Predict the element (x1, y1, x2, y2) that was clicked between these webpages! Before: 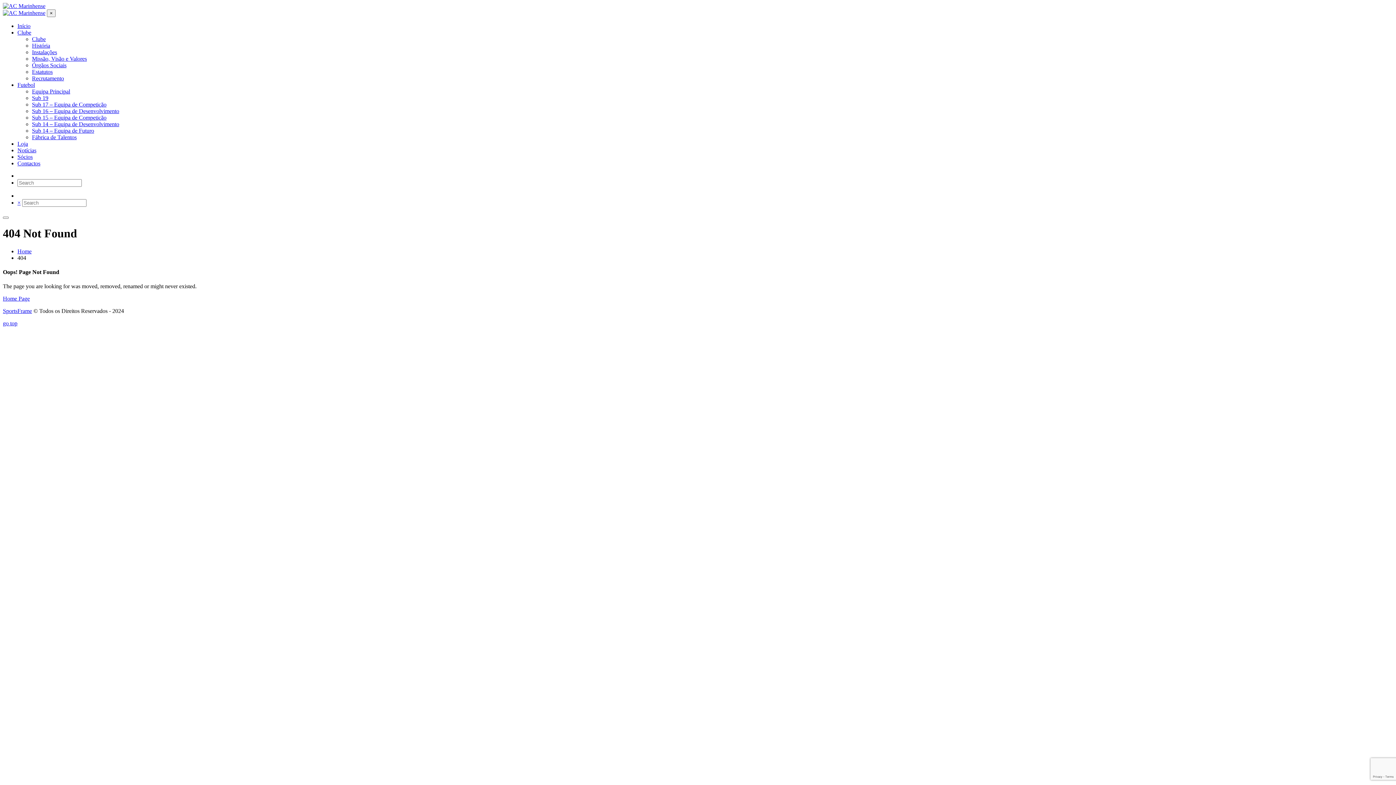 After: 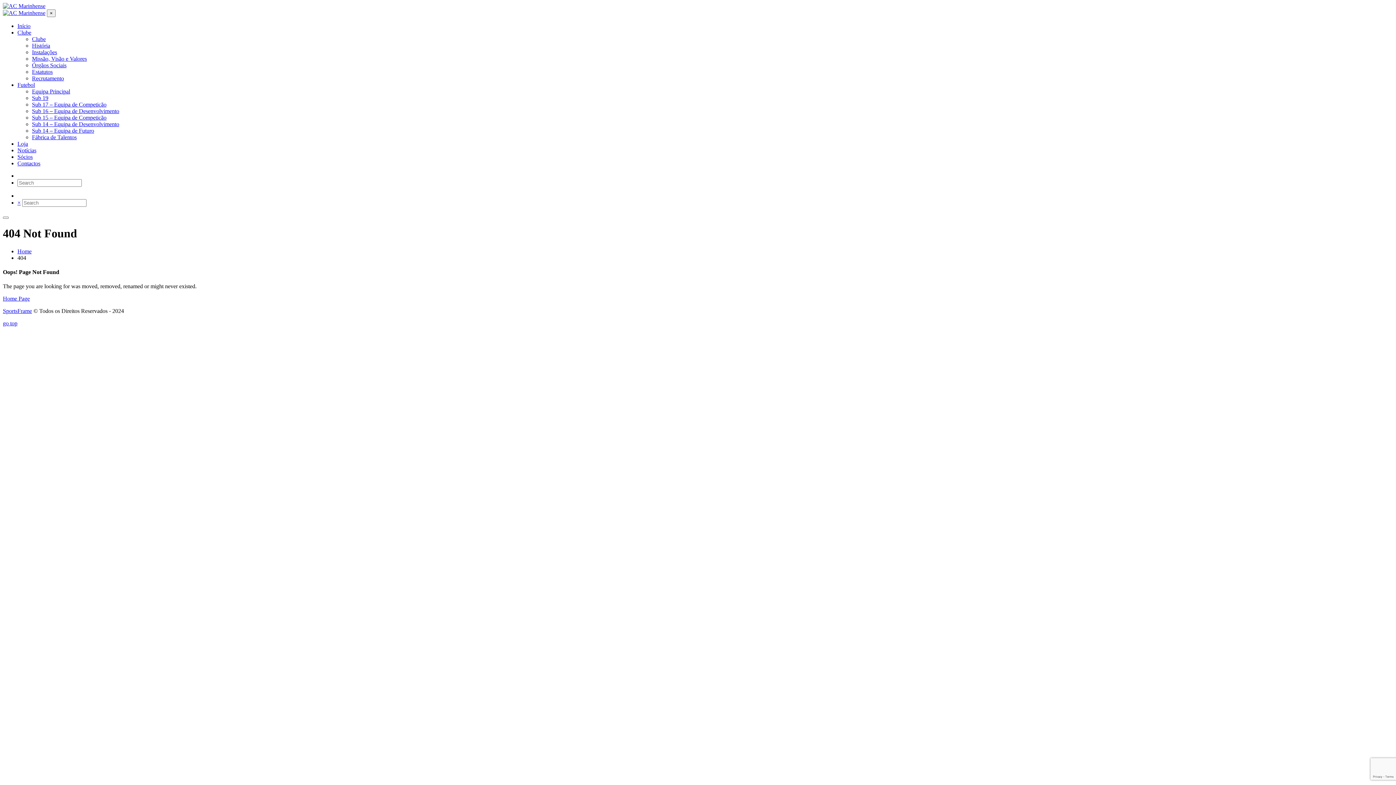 Action: label: × bbox: (17, 199, 20, 205)